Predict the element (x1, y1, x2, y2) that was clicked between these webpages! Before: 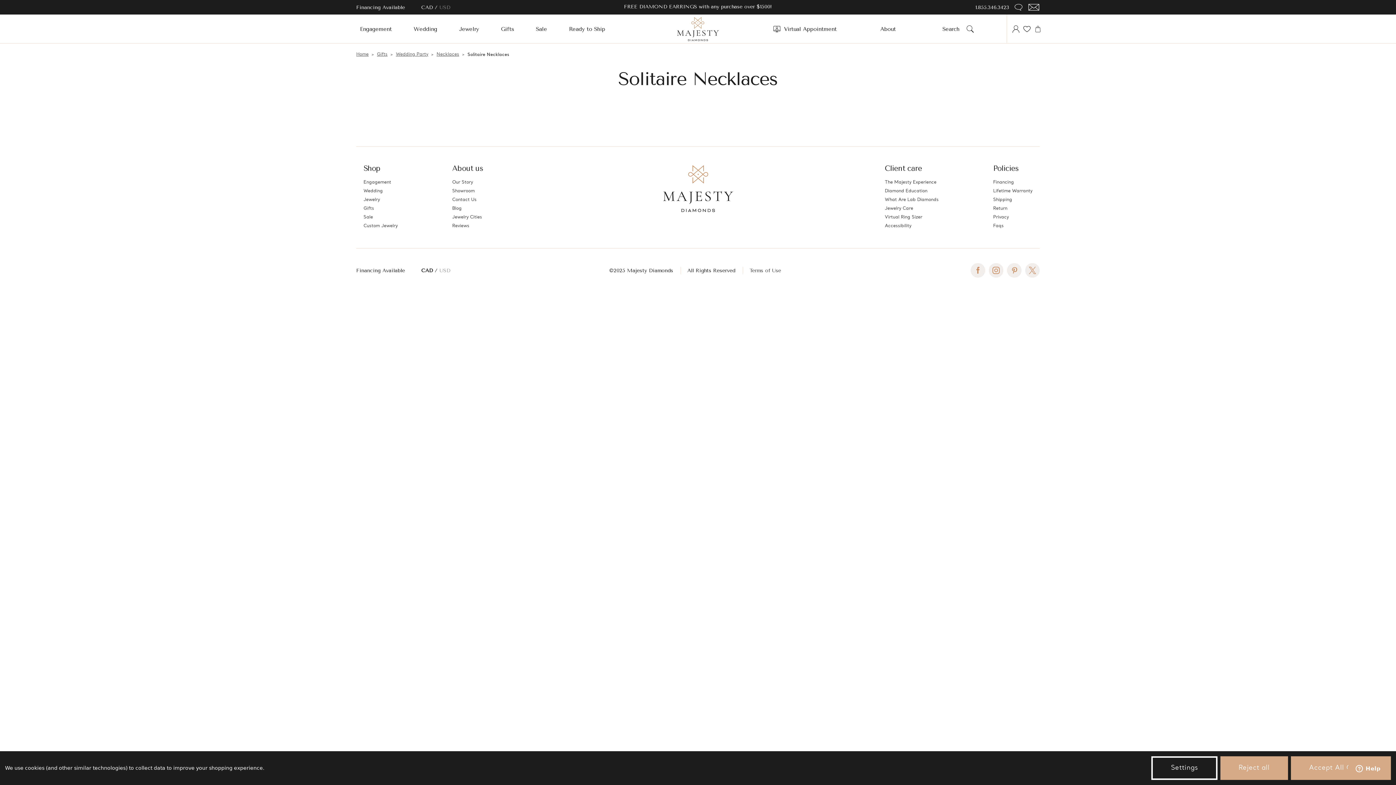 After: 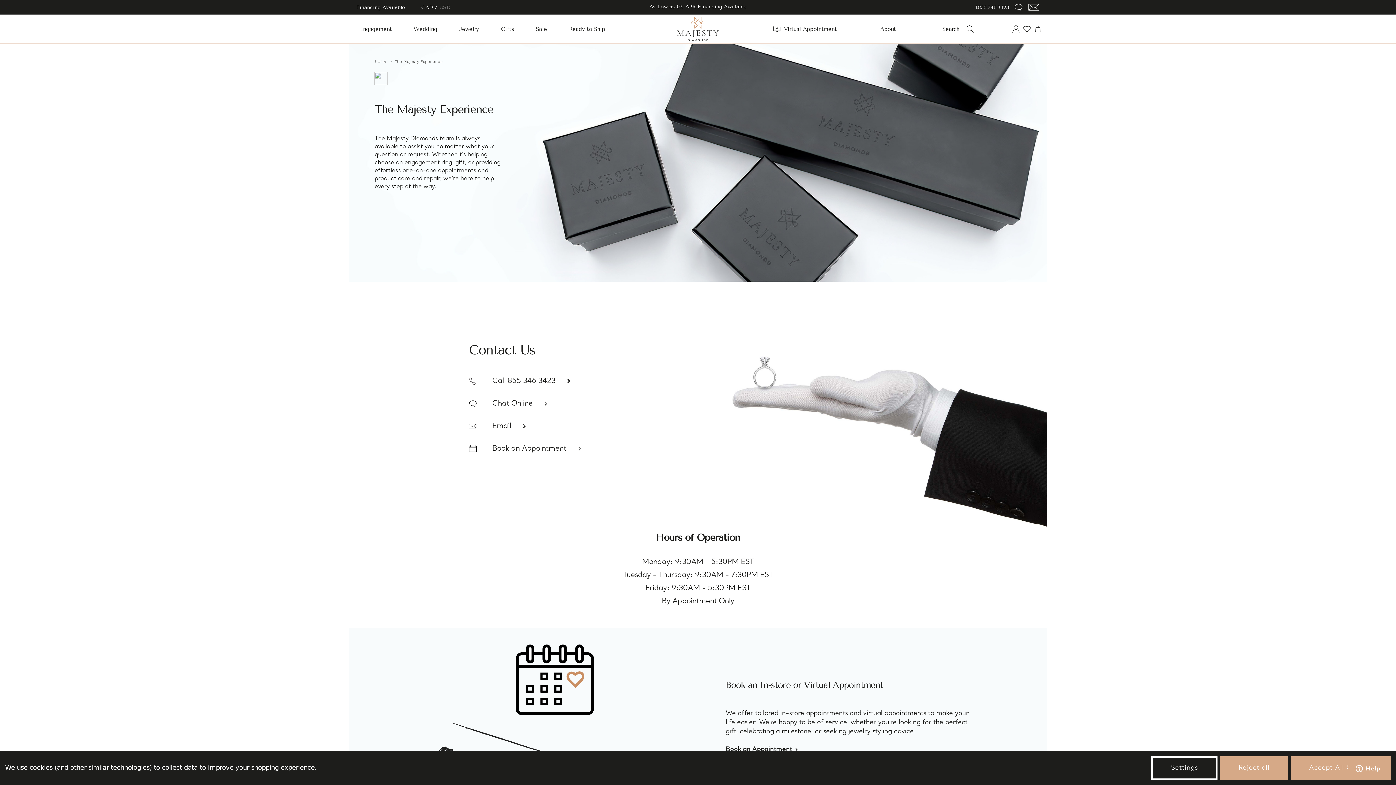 Action: label: The Majesty Experience bbox: (885, 180, 936, 185)